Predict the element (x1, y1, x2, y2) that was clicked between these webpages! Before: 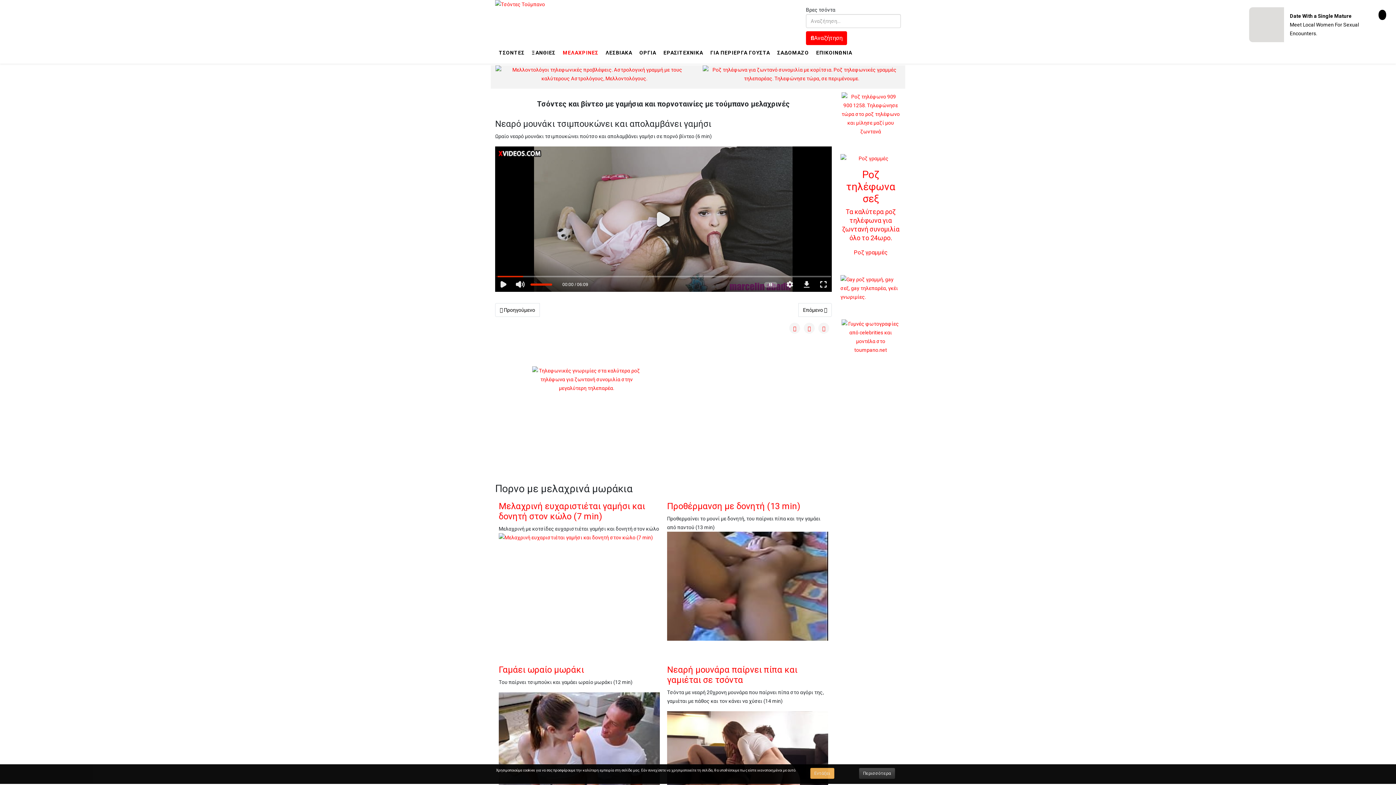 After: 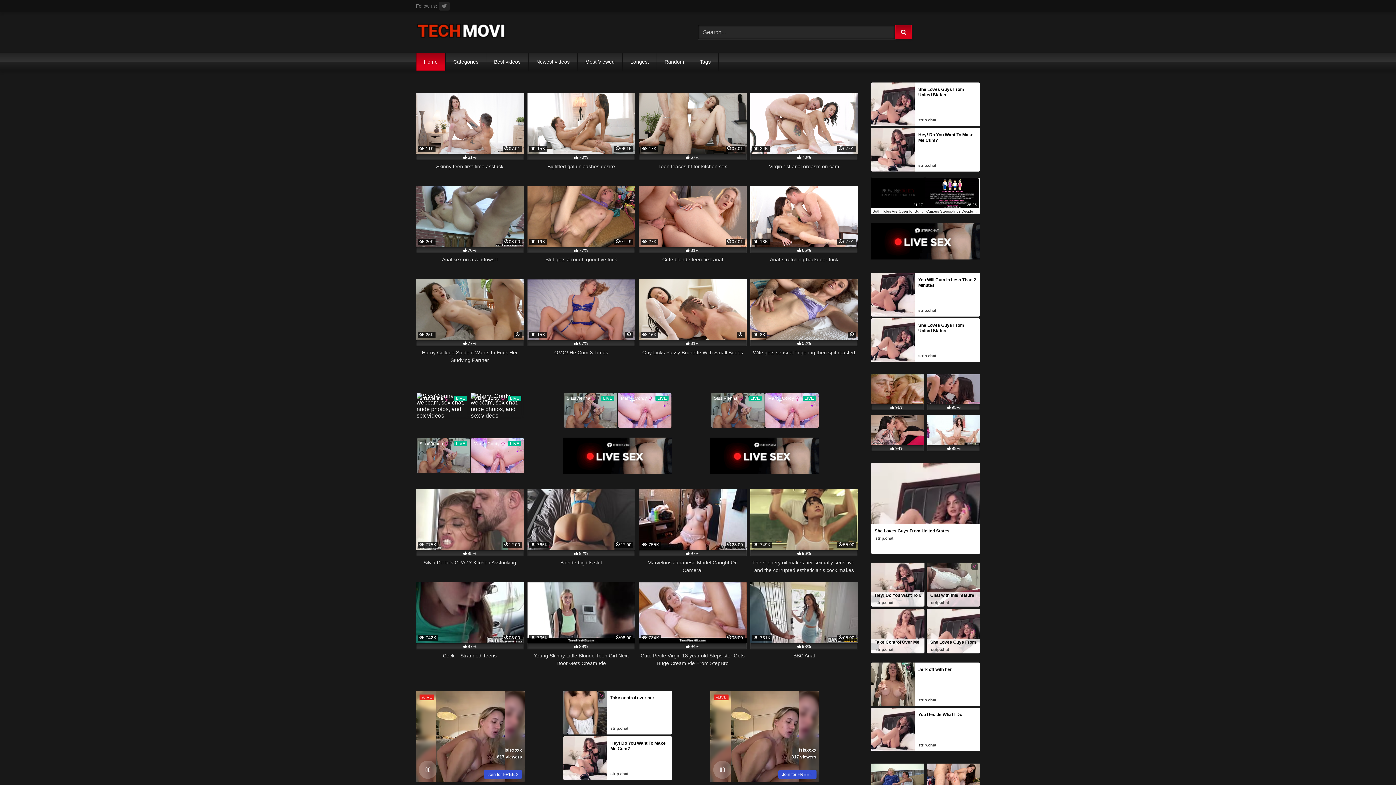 Action: label: ΕΠΙΚΟΙΝΩΝΙΑ bbox: (812, 45, 856, 60)